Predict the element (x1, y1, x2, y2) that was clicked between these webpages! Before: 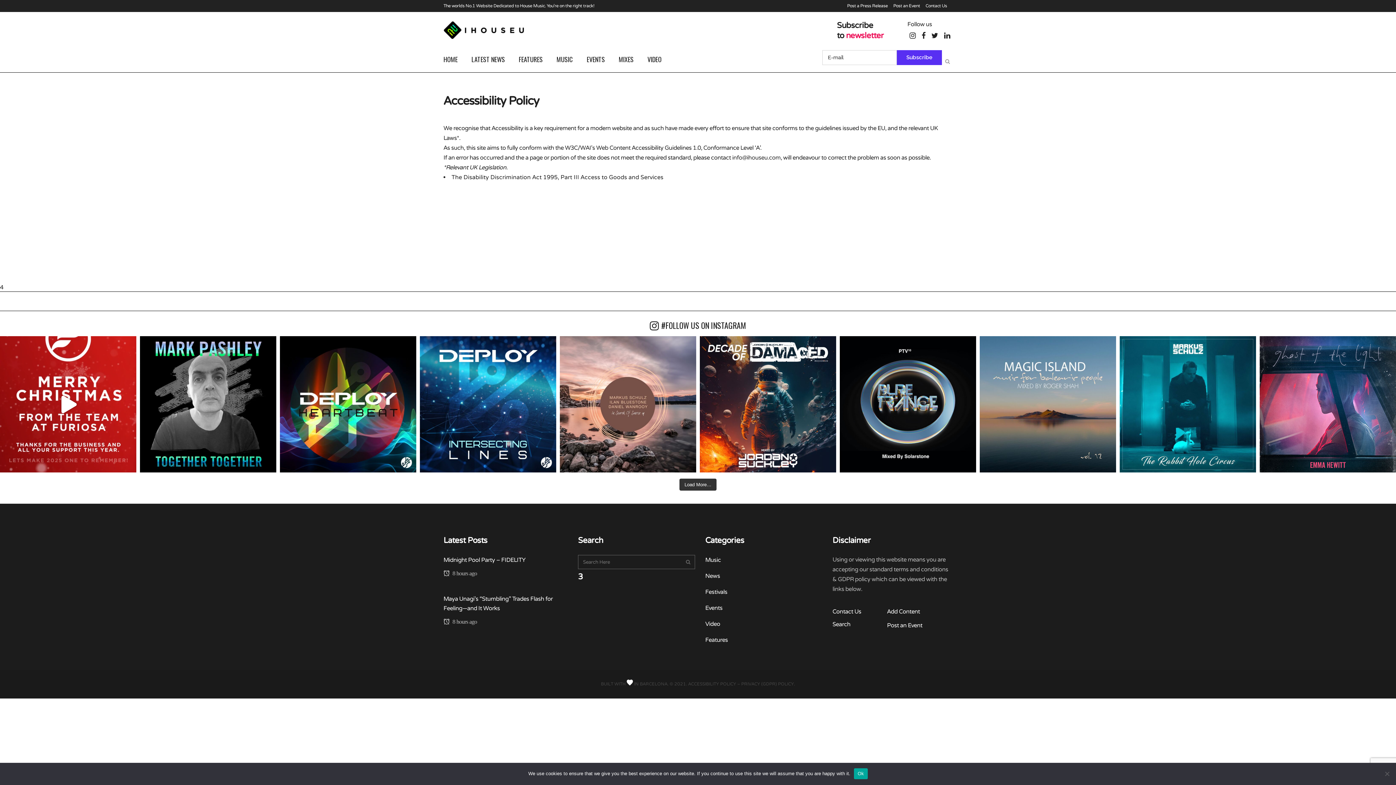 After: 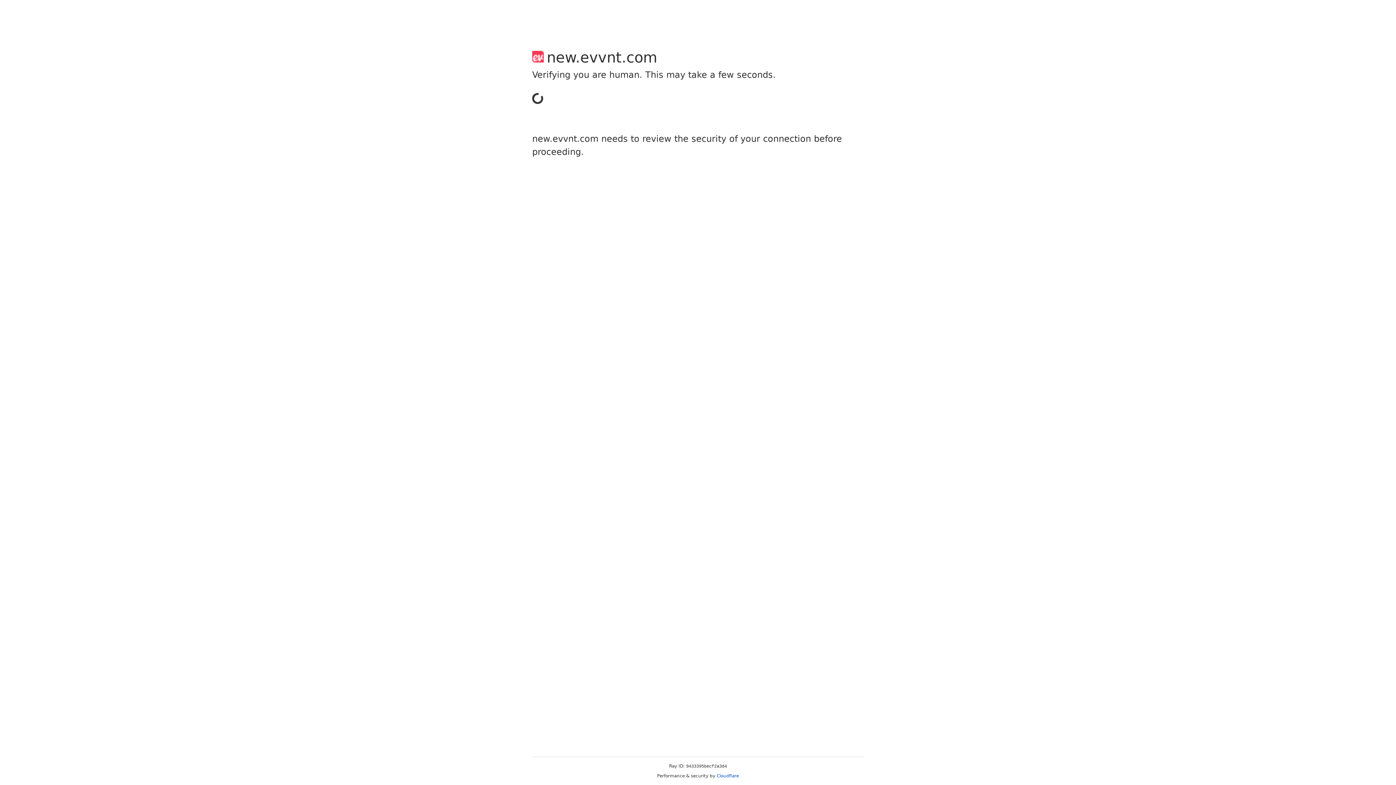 Action: bbox: (887, 622, 922, 629) label: Post an Event